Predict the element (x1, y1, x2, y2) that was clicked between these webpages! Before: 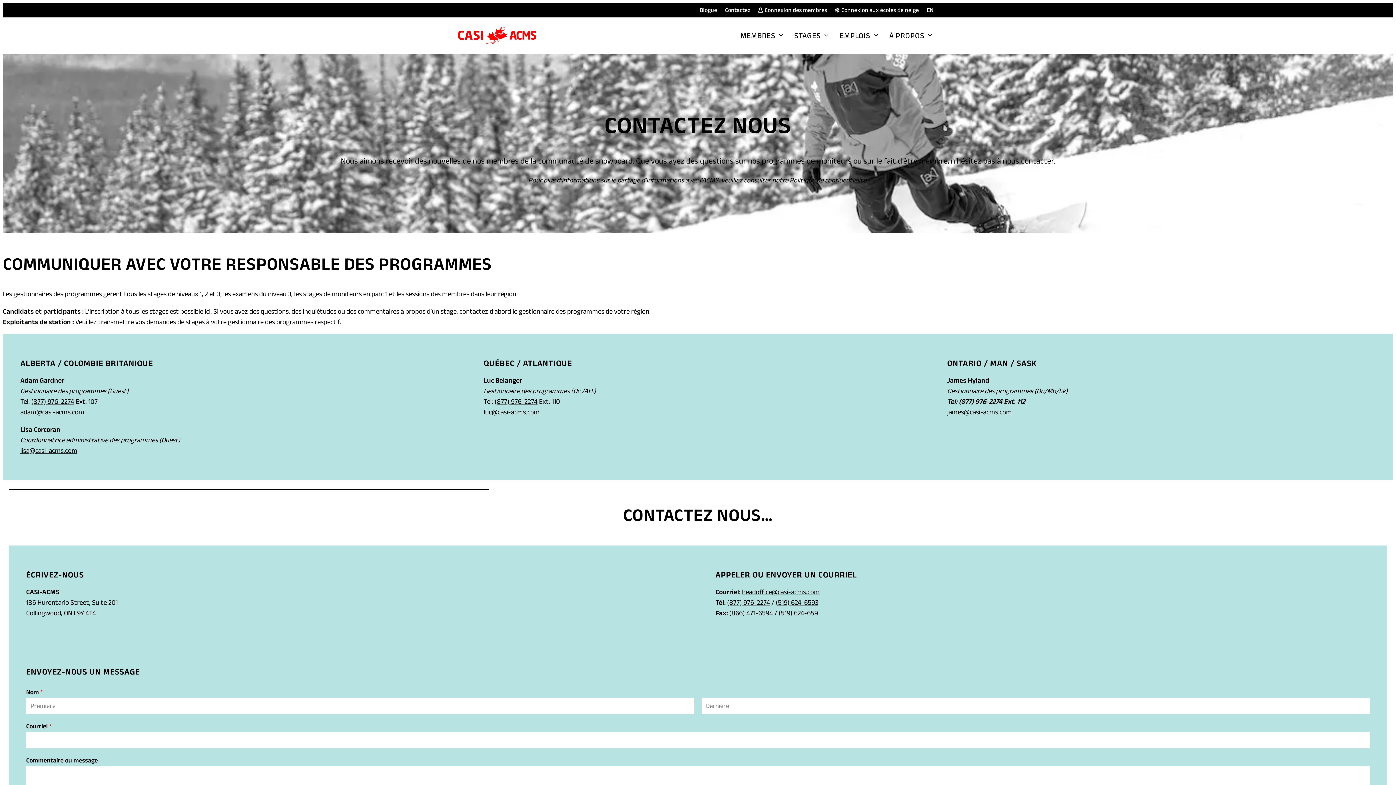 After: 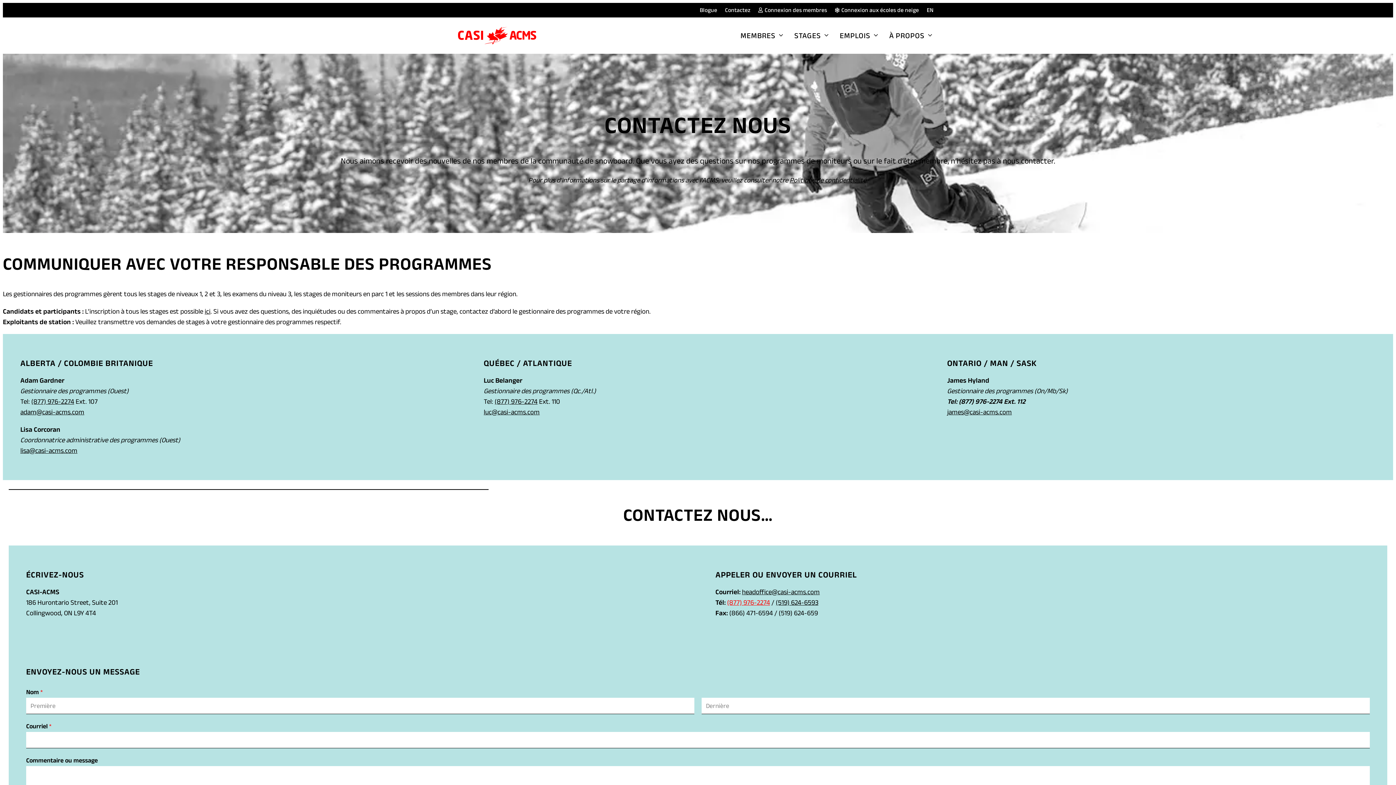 Action: label: (877) 976-2274
(opens telephone link) bbox: (727, 599, 770, 606)